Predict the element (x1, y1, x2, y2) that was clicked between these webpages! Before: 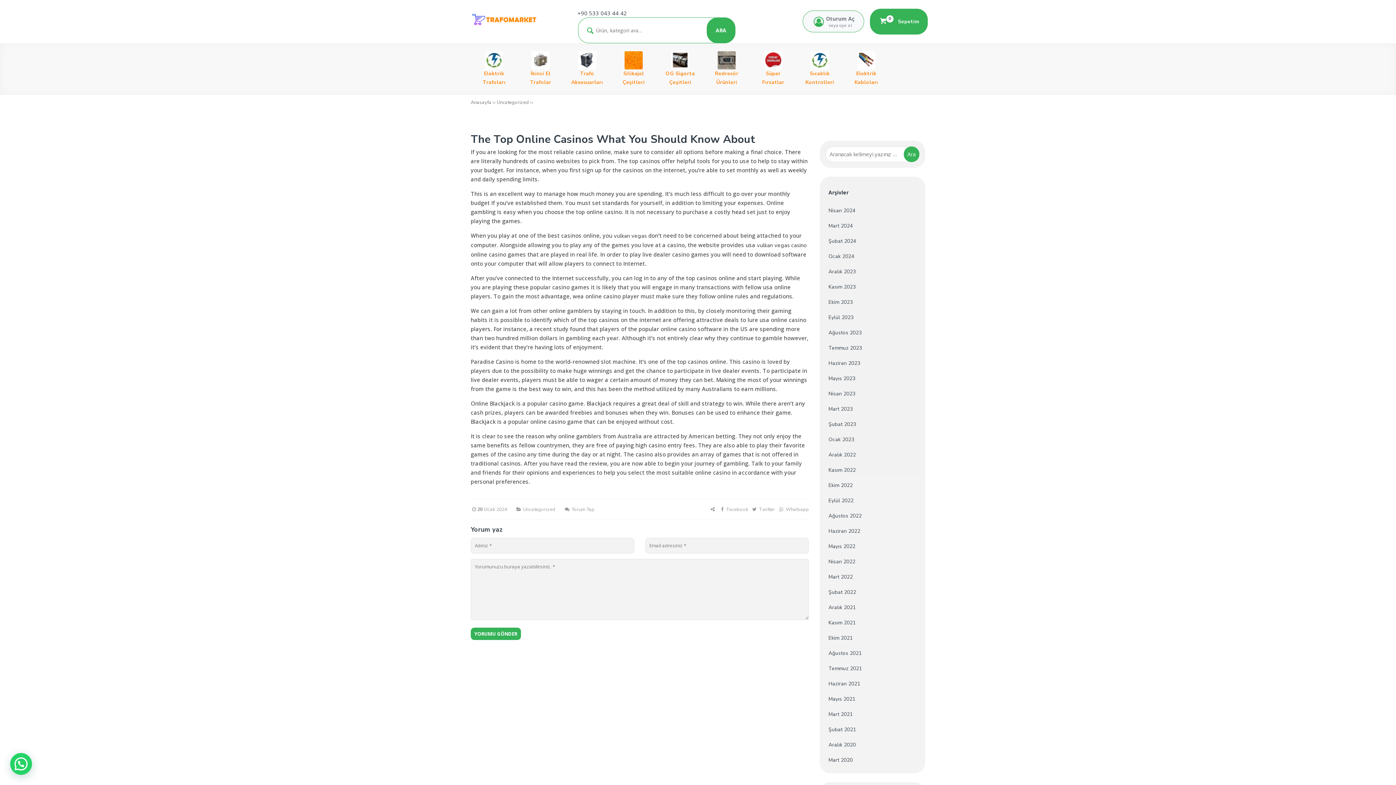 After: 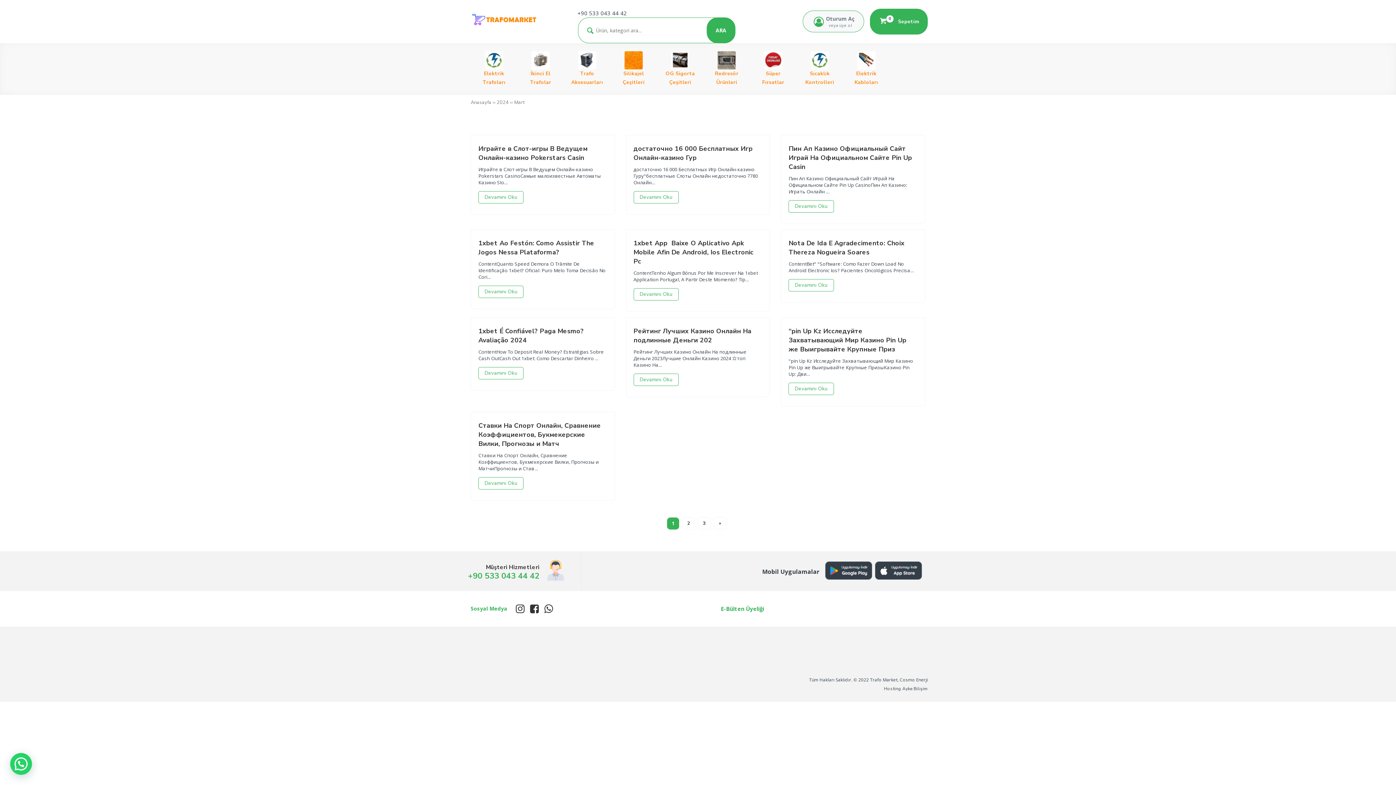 Action: bbox: (828, 221, 853, 230) label: Mart 2024